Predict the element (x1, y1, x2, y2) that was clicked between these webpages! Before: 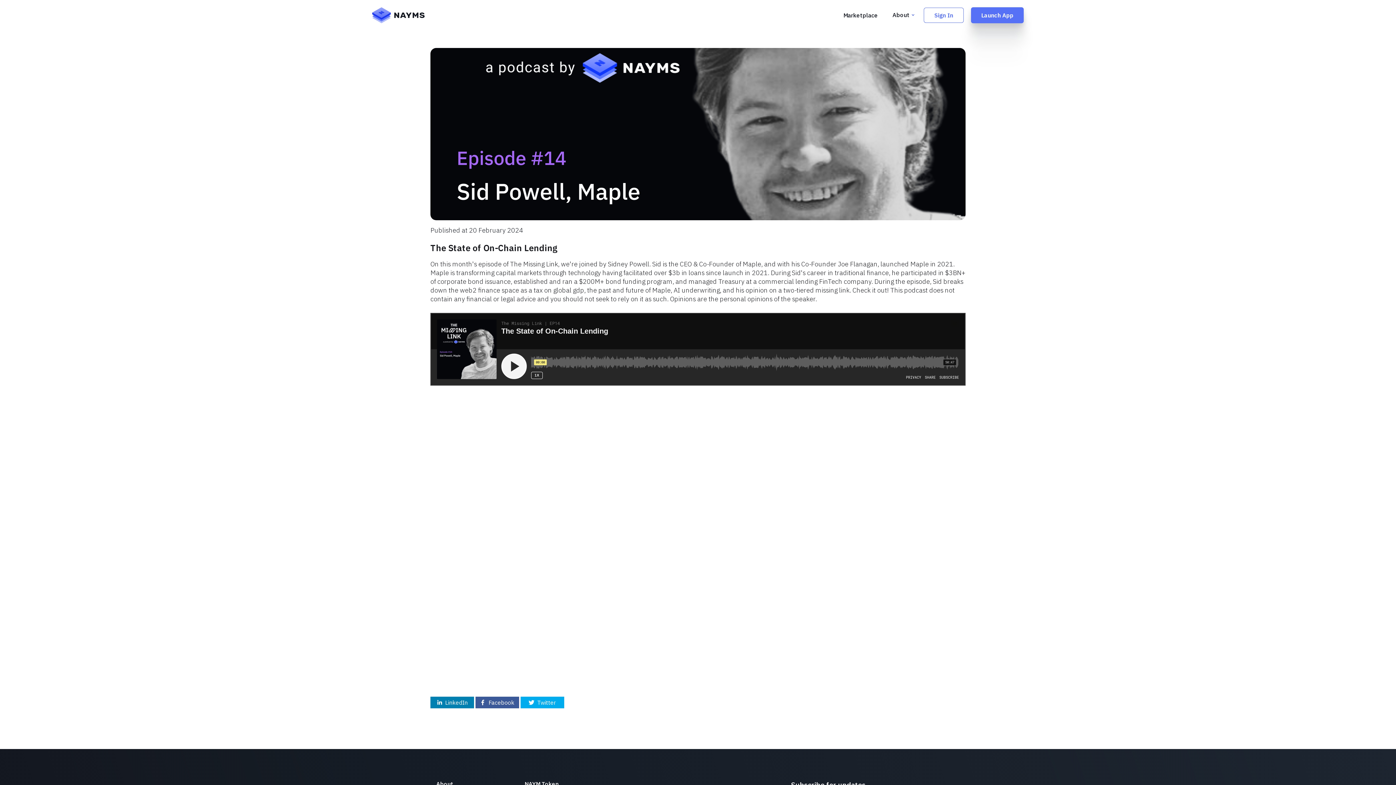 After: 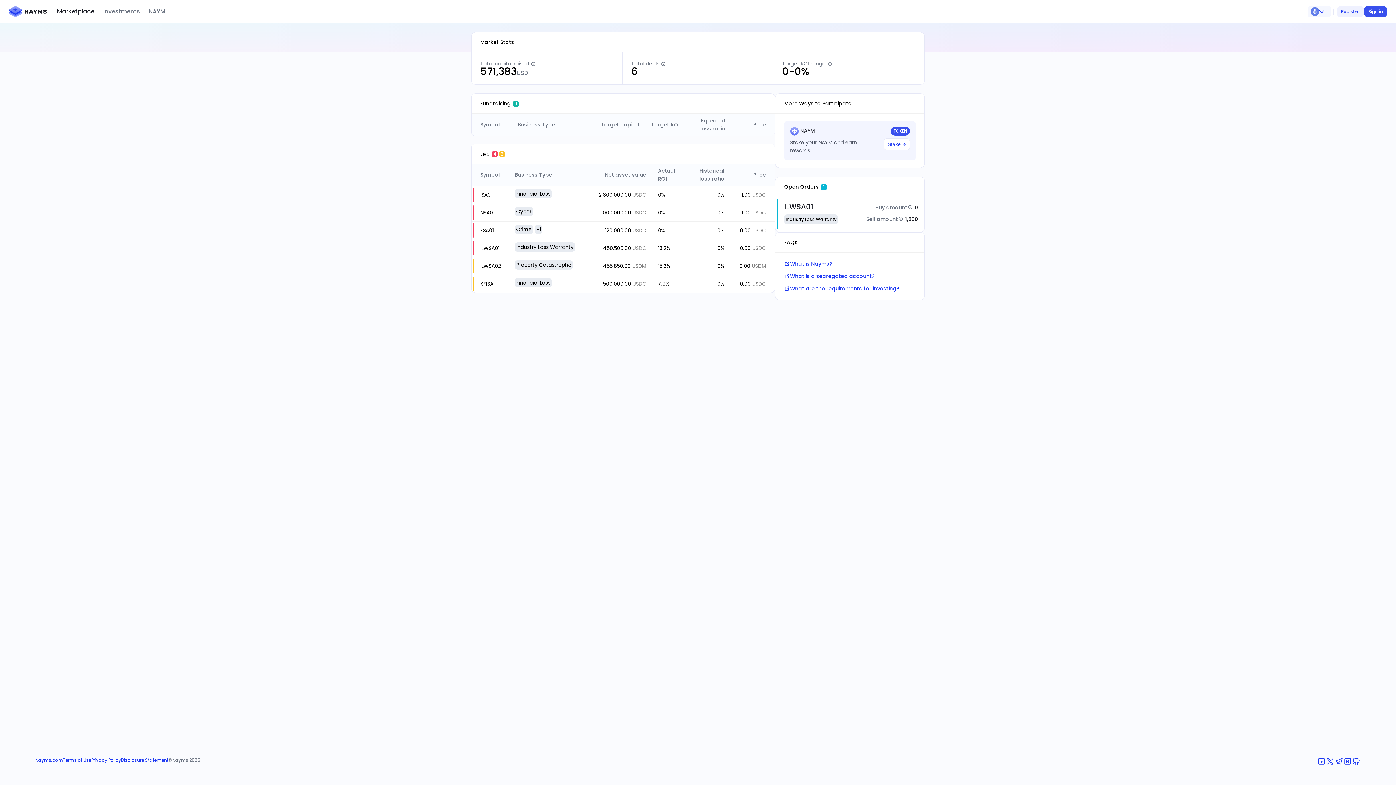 Action: bbox: (971, 7, 1024, 23) label: Launch App